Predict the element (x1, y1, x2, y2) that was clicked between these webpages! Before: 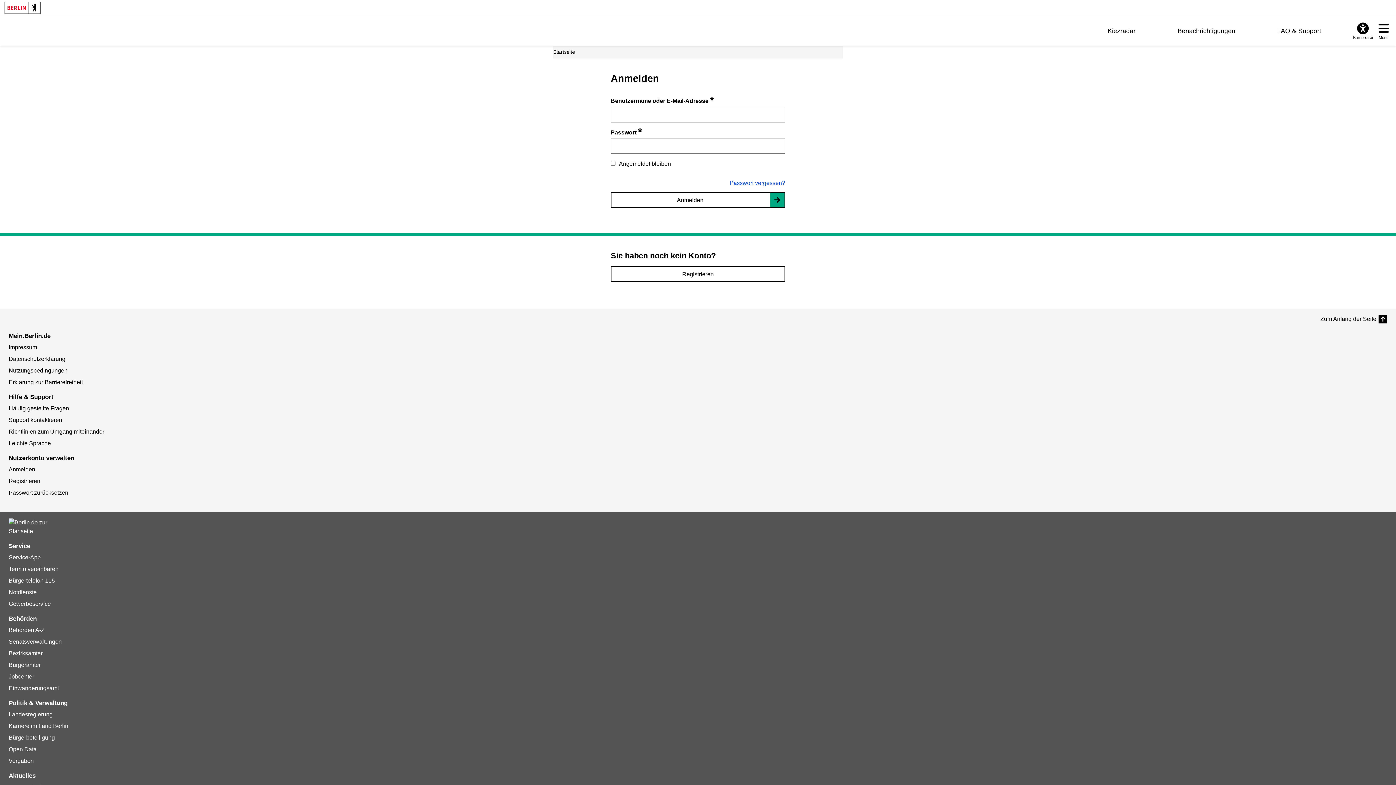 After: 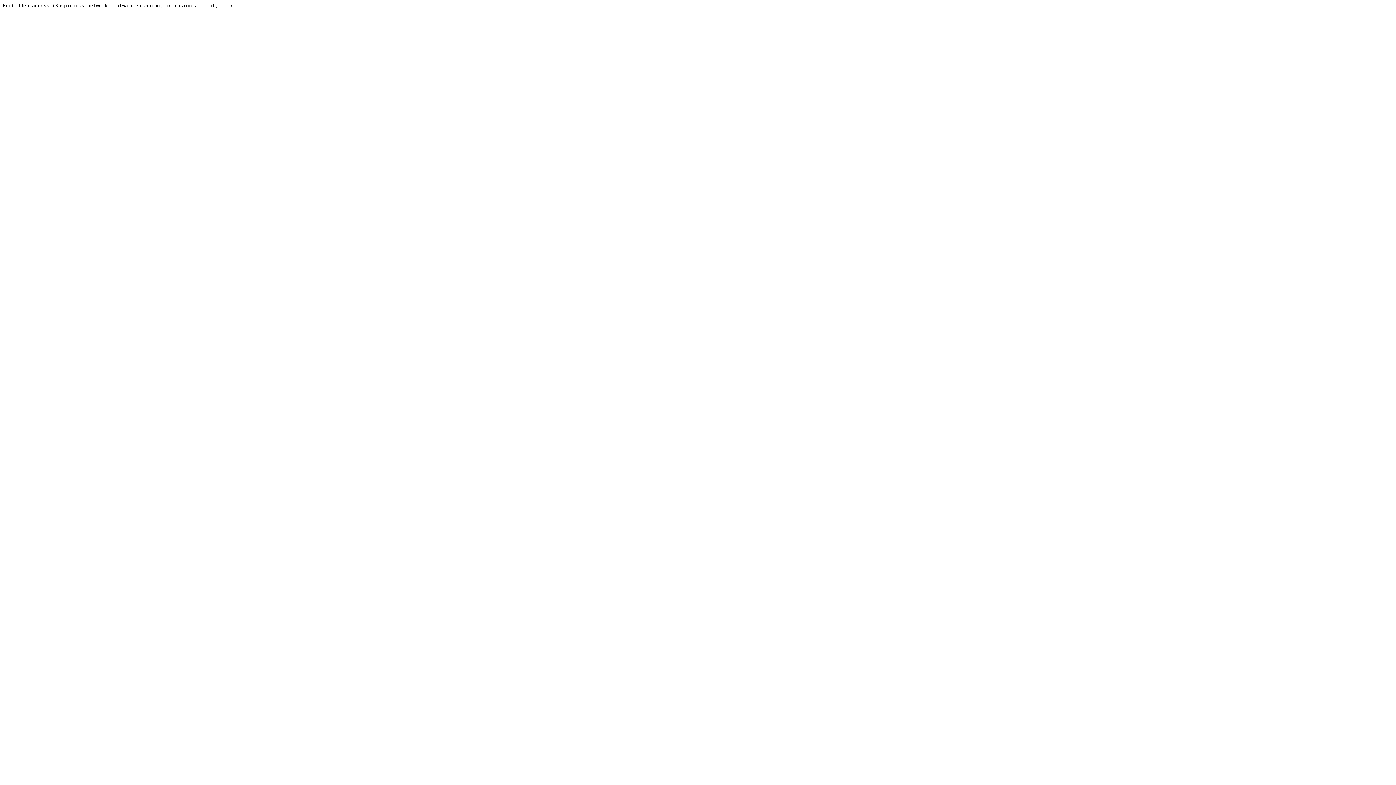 Action: bbox: (4, 1, 40, 13)